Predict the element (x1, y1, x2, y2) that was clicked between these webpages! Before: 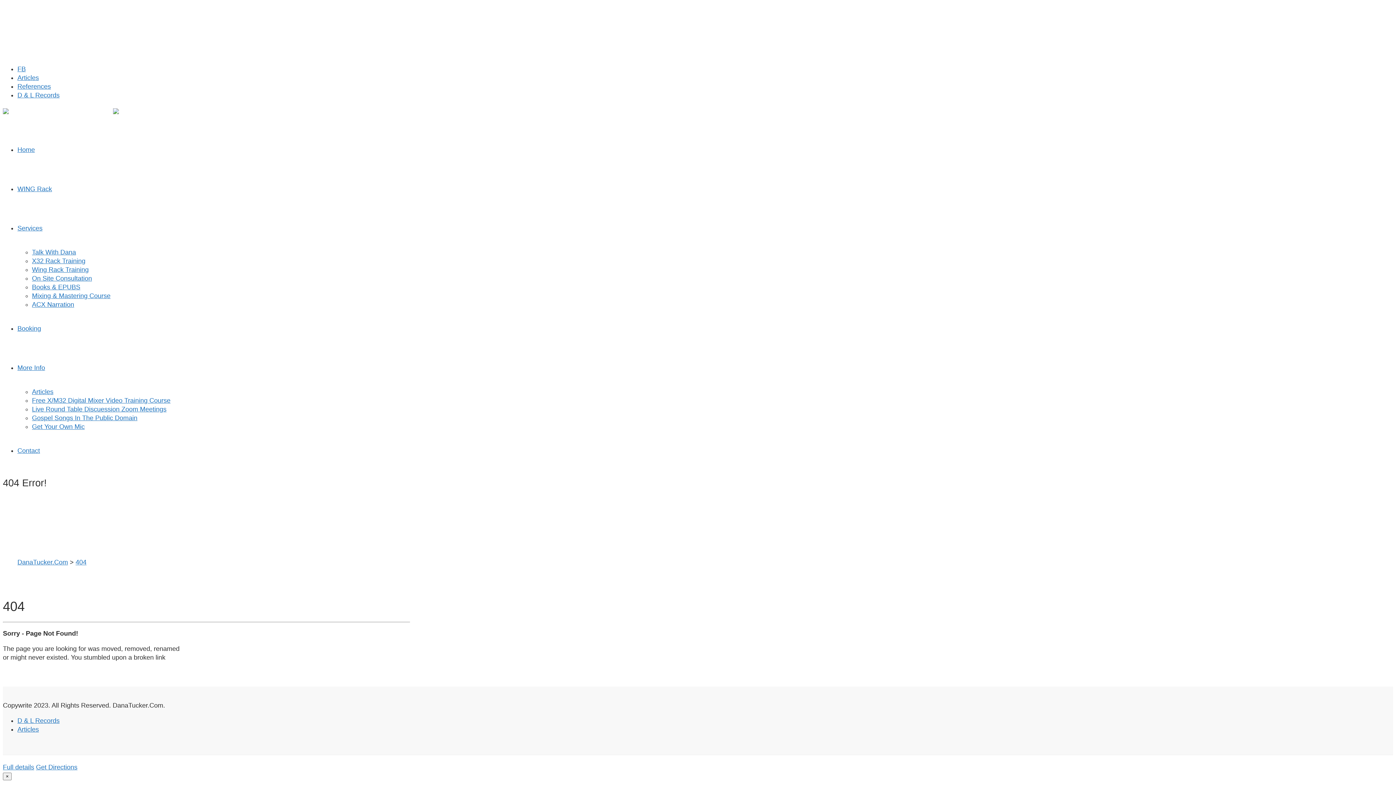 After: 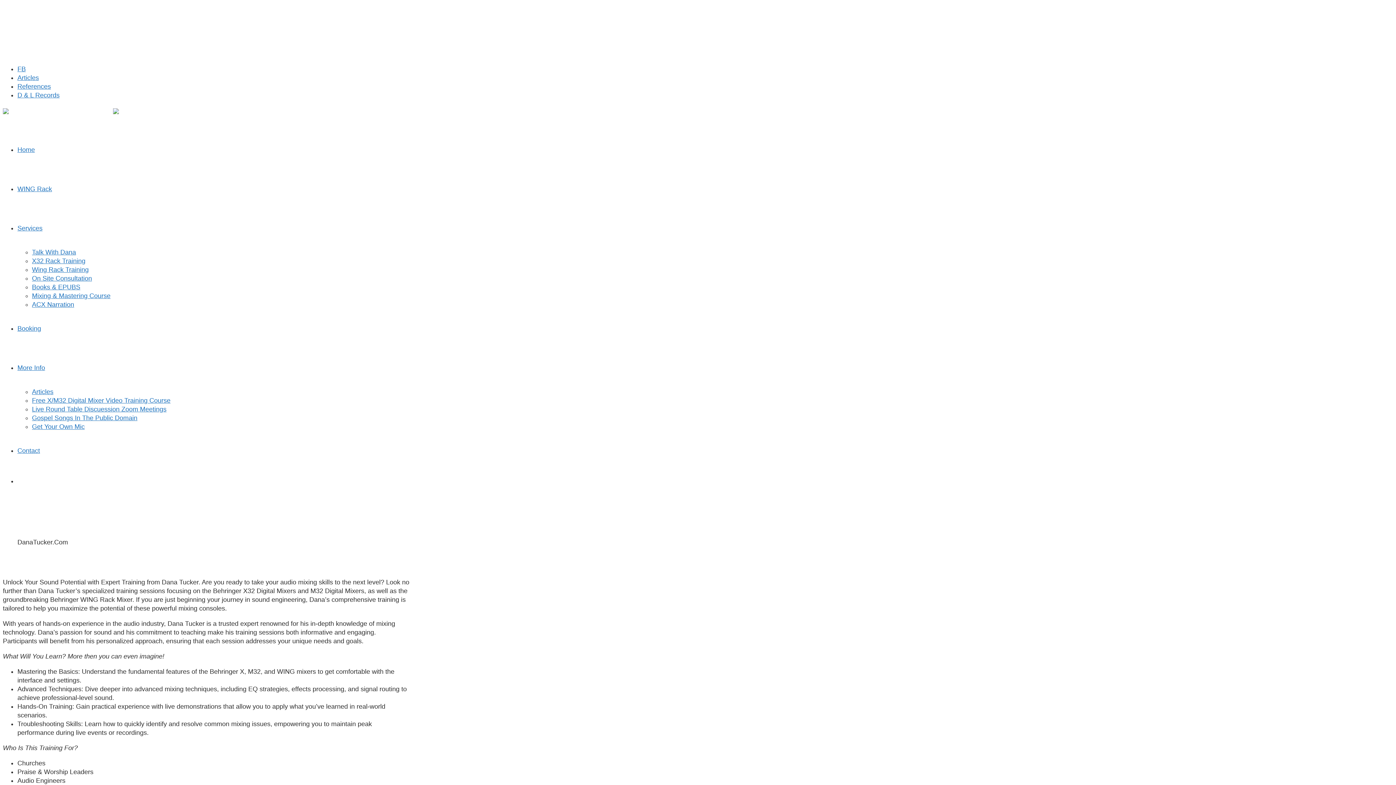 Action: bbox: (17, 146, 34, 153) label: Home